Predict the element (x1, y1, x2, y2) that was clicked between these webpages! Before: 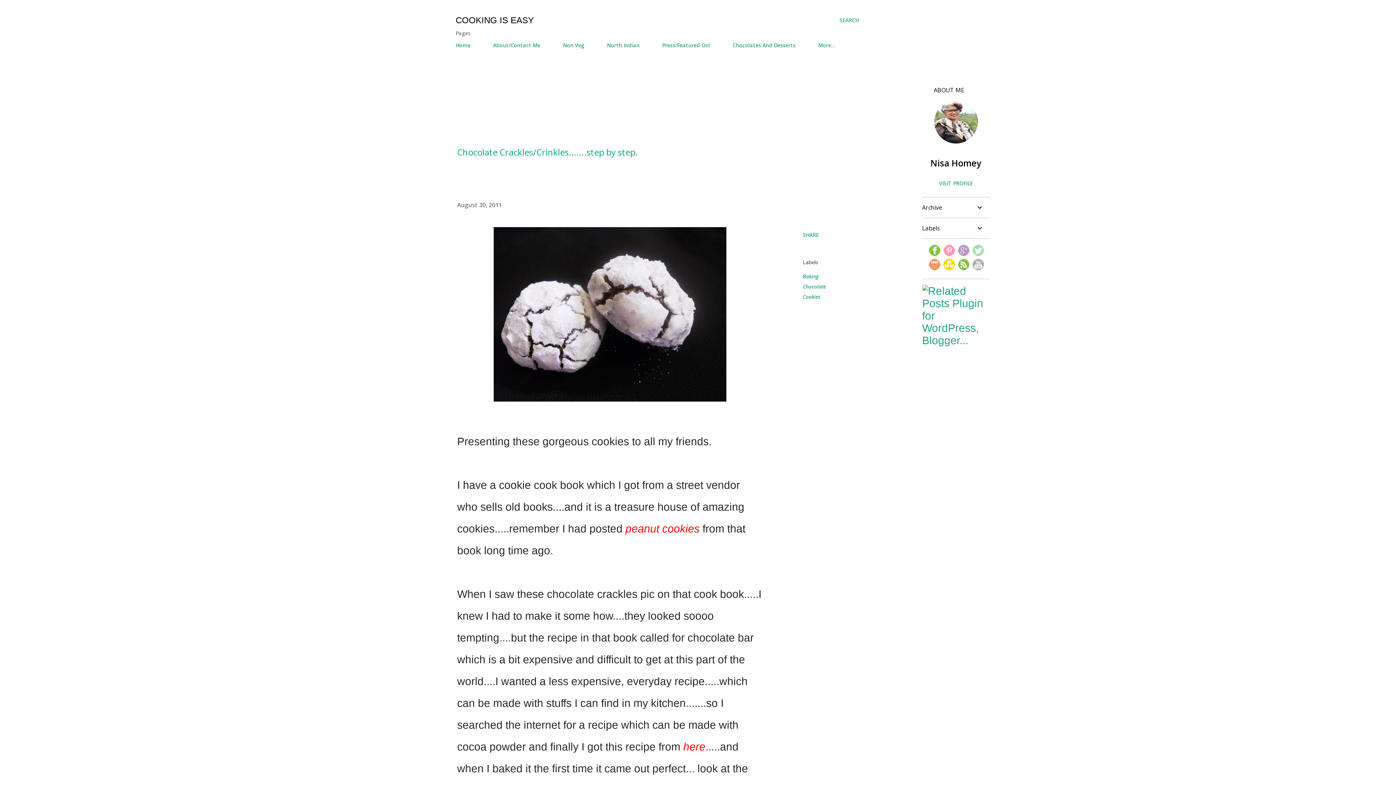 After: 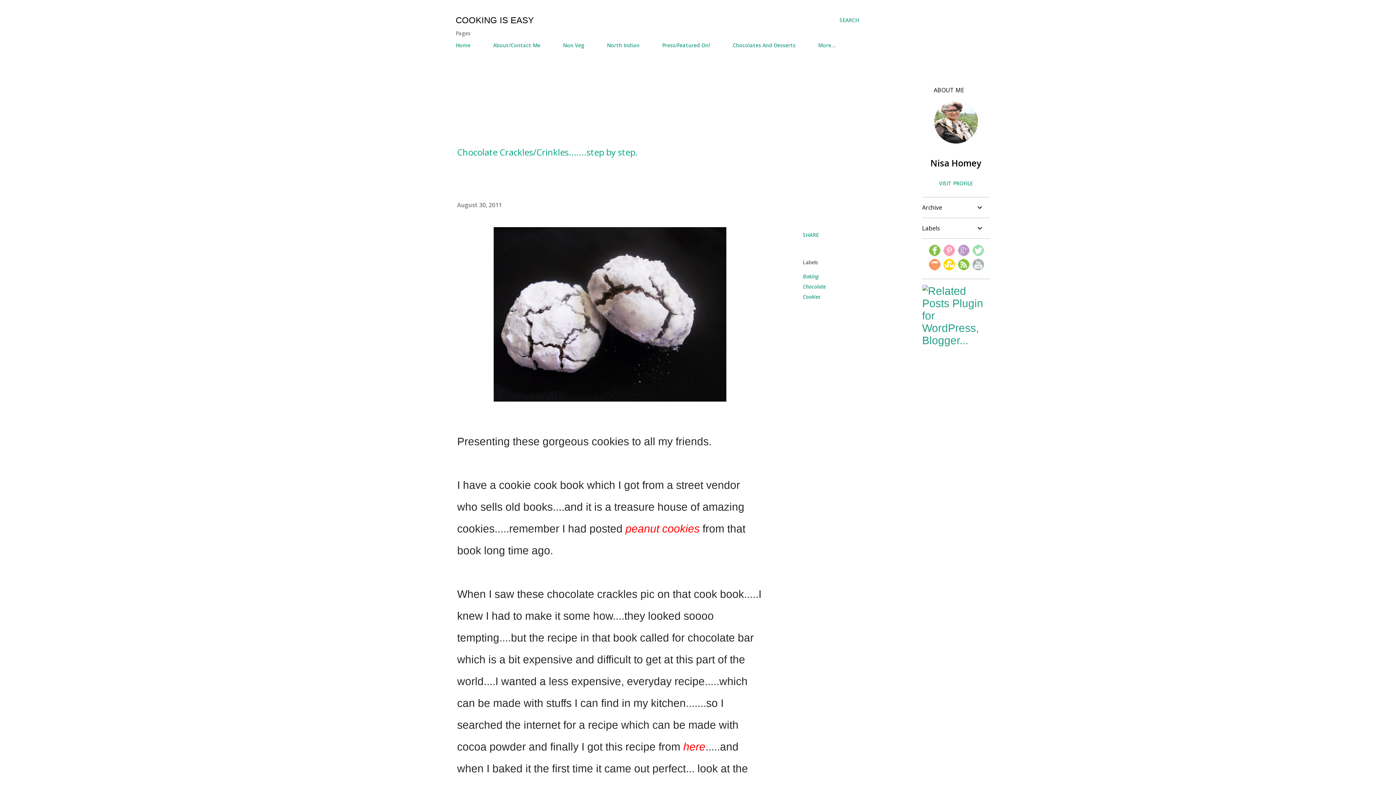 Action: bbox: (943, 246, 955, 258)